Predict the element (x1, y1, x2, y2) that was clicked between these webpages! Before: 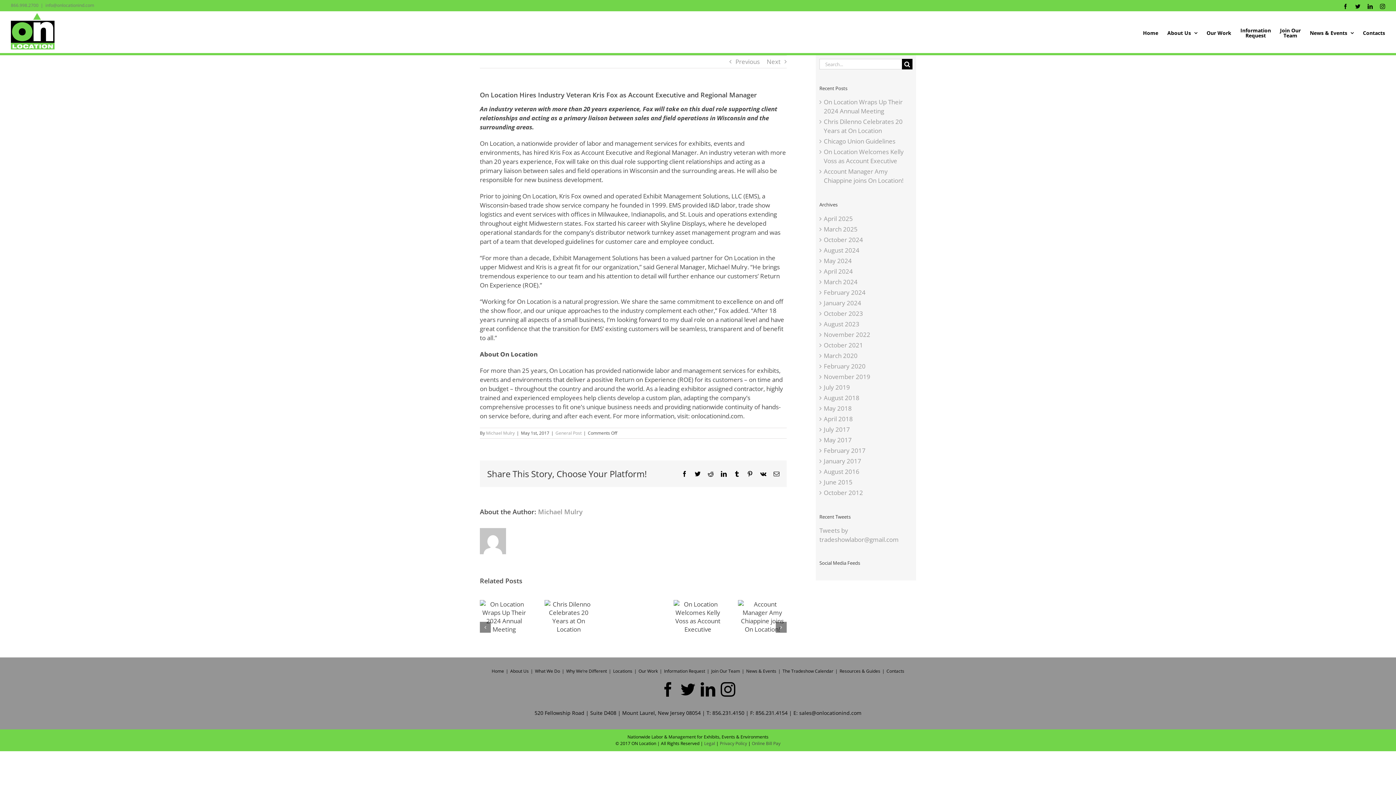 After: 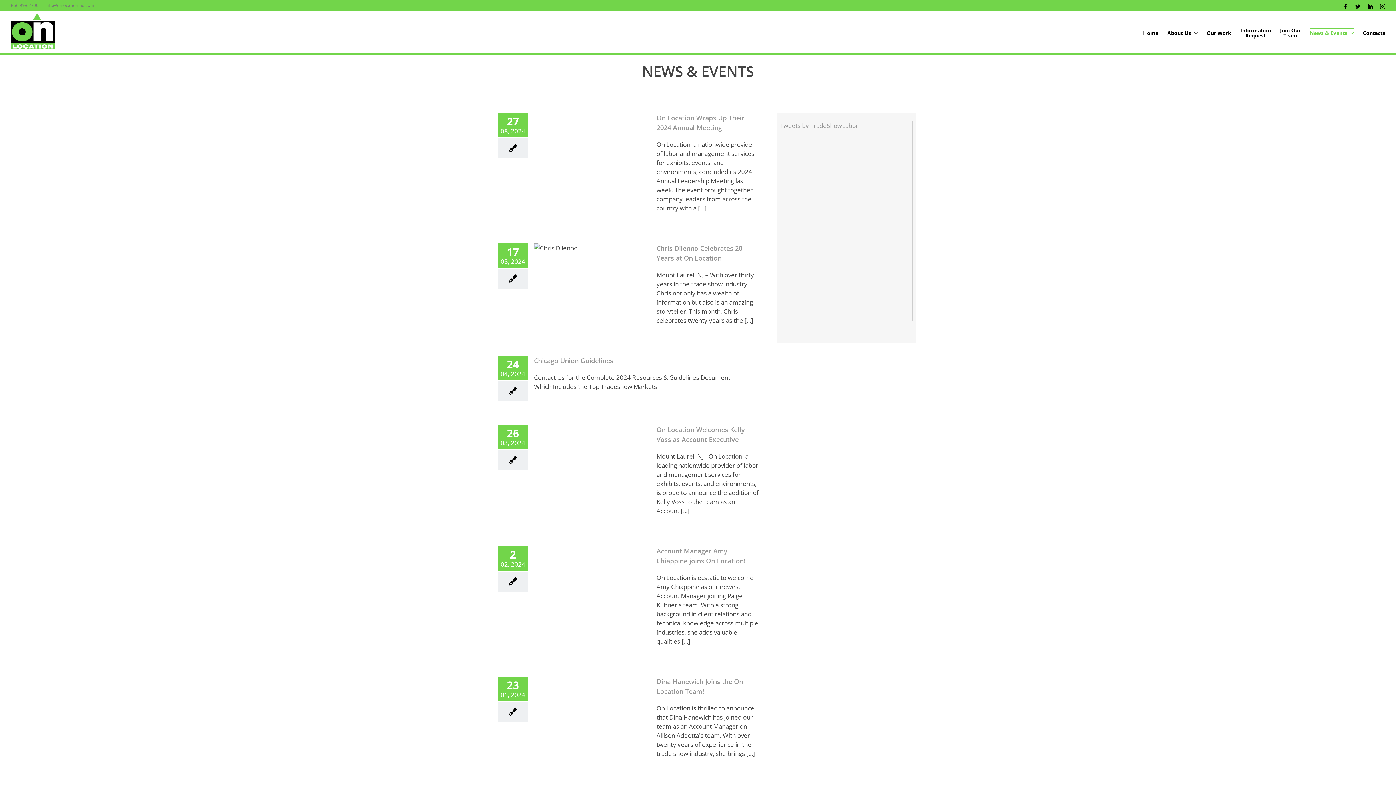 Action: bbox: (746, 668, 782, 675) label: News & Events